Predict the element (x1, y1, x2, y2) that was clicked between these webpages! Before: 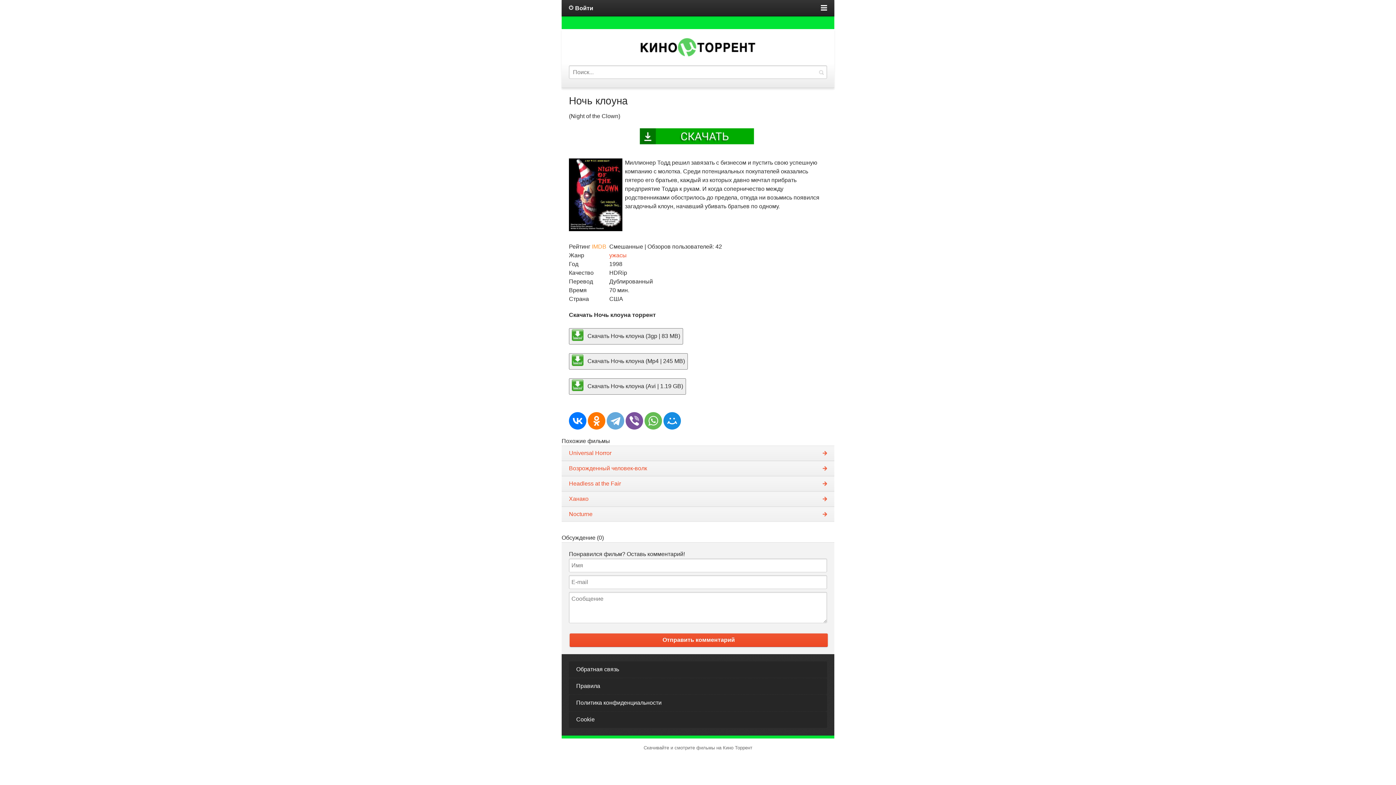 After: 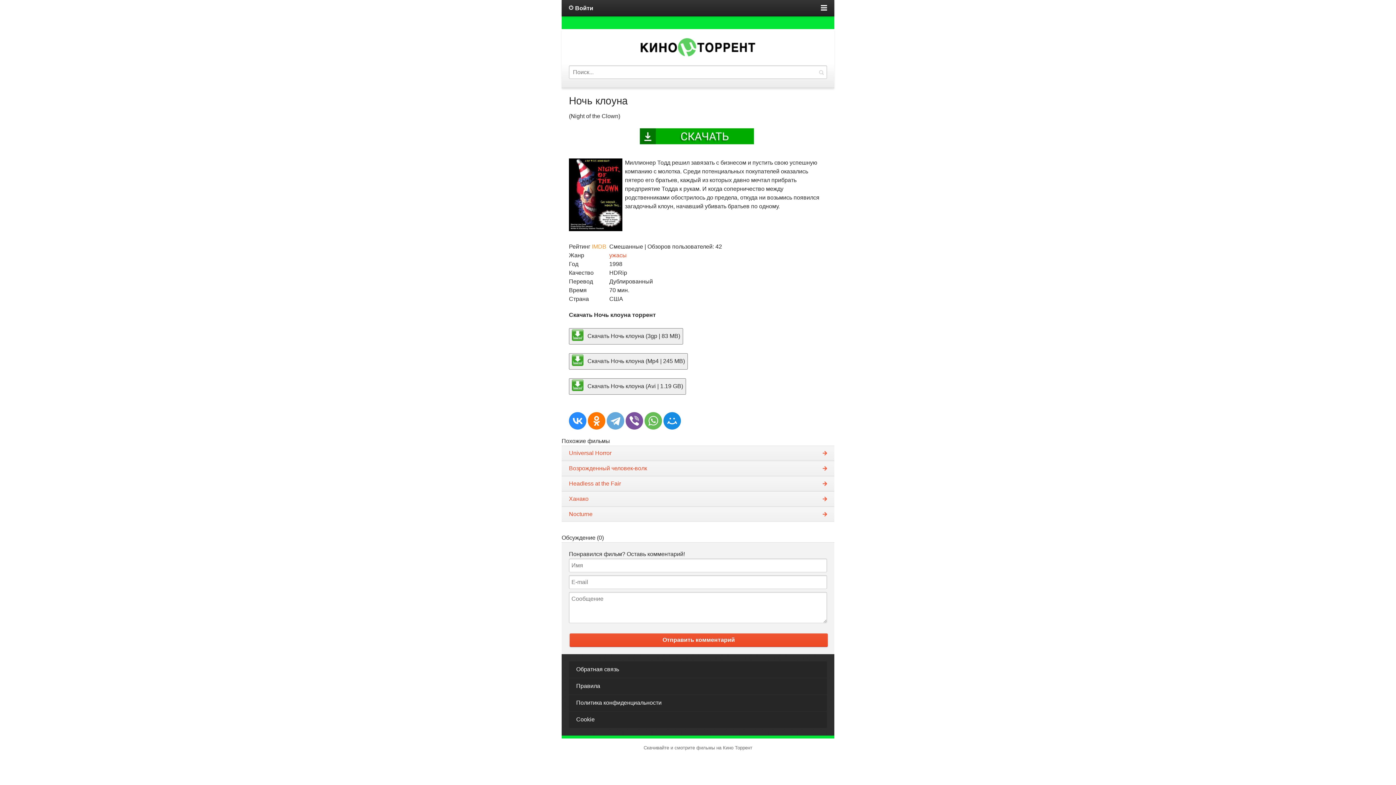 Action: bbox: (569, 412, 586, 429)